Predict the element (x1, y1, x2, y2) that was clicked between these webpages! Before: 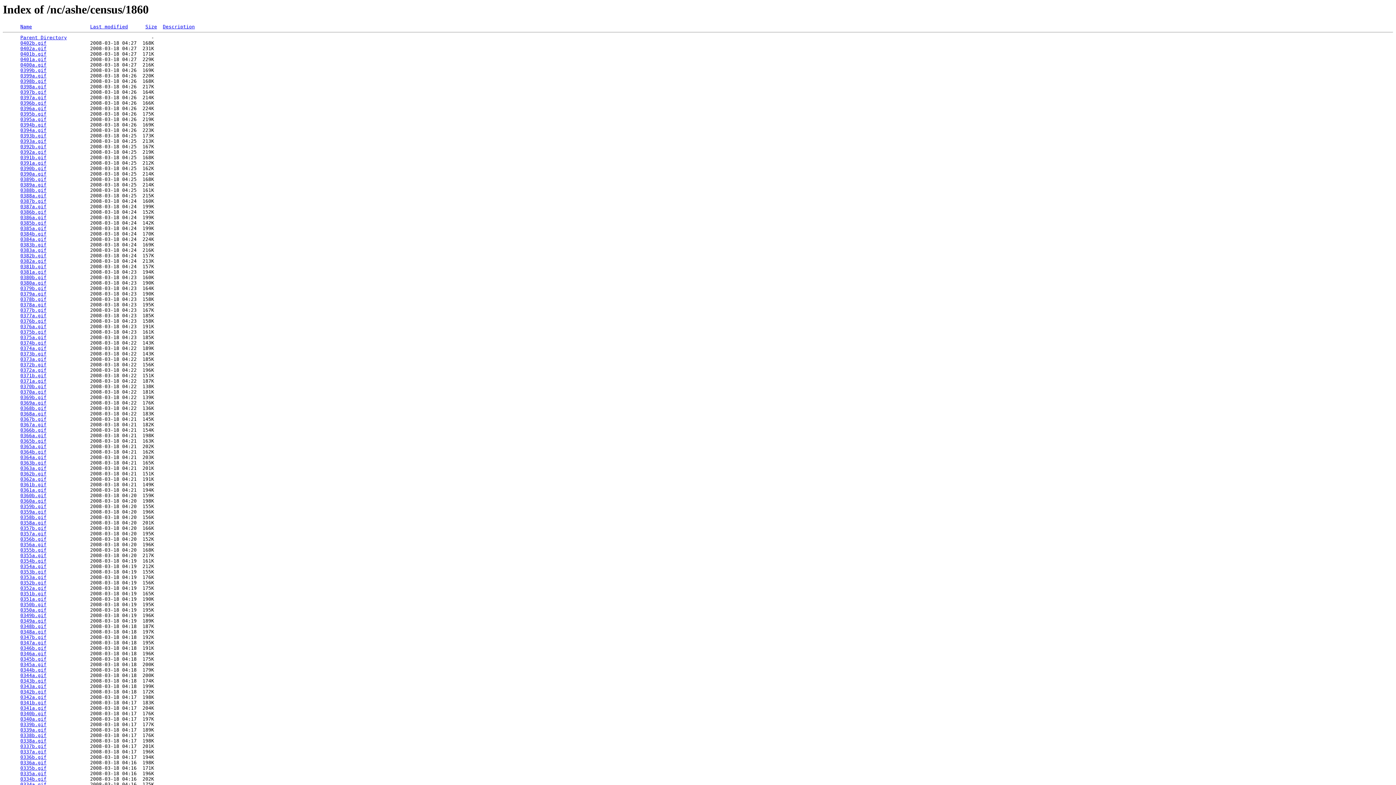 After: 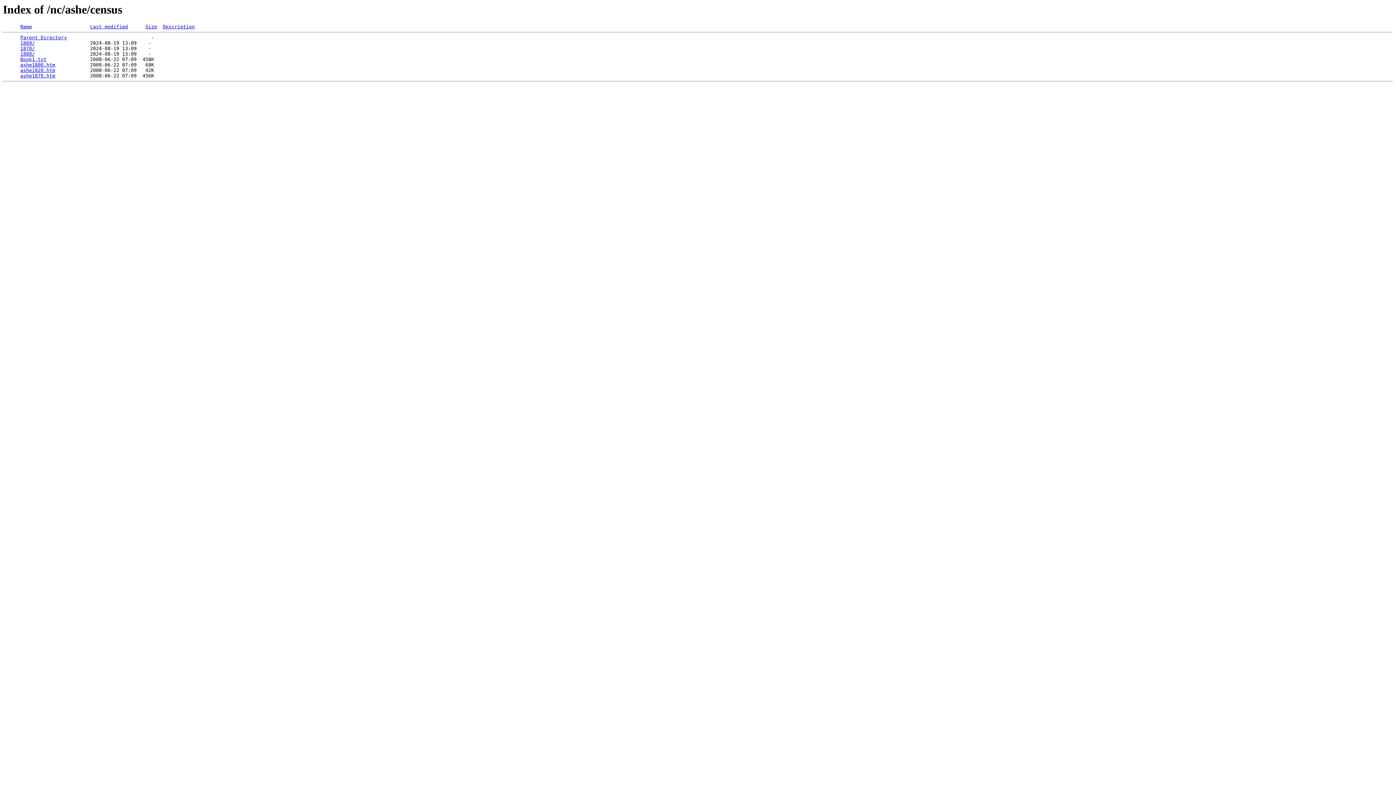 Action: label: Parent Directory bbox: (20, 35, 66, 40)